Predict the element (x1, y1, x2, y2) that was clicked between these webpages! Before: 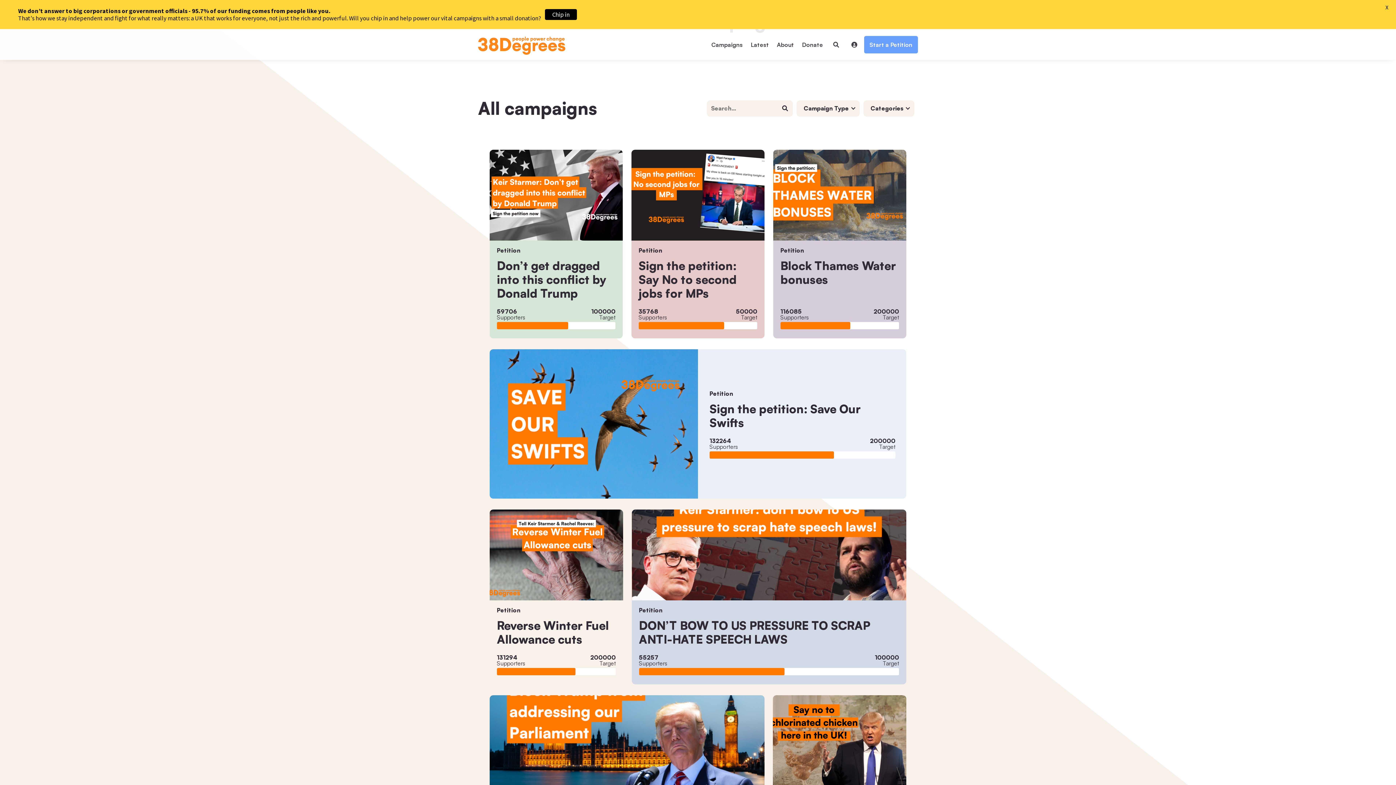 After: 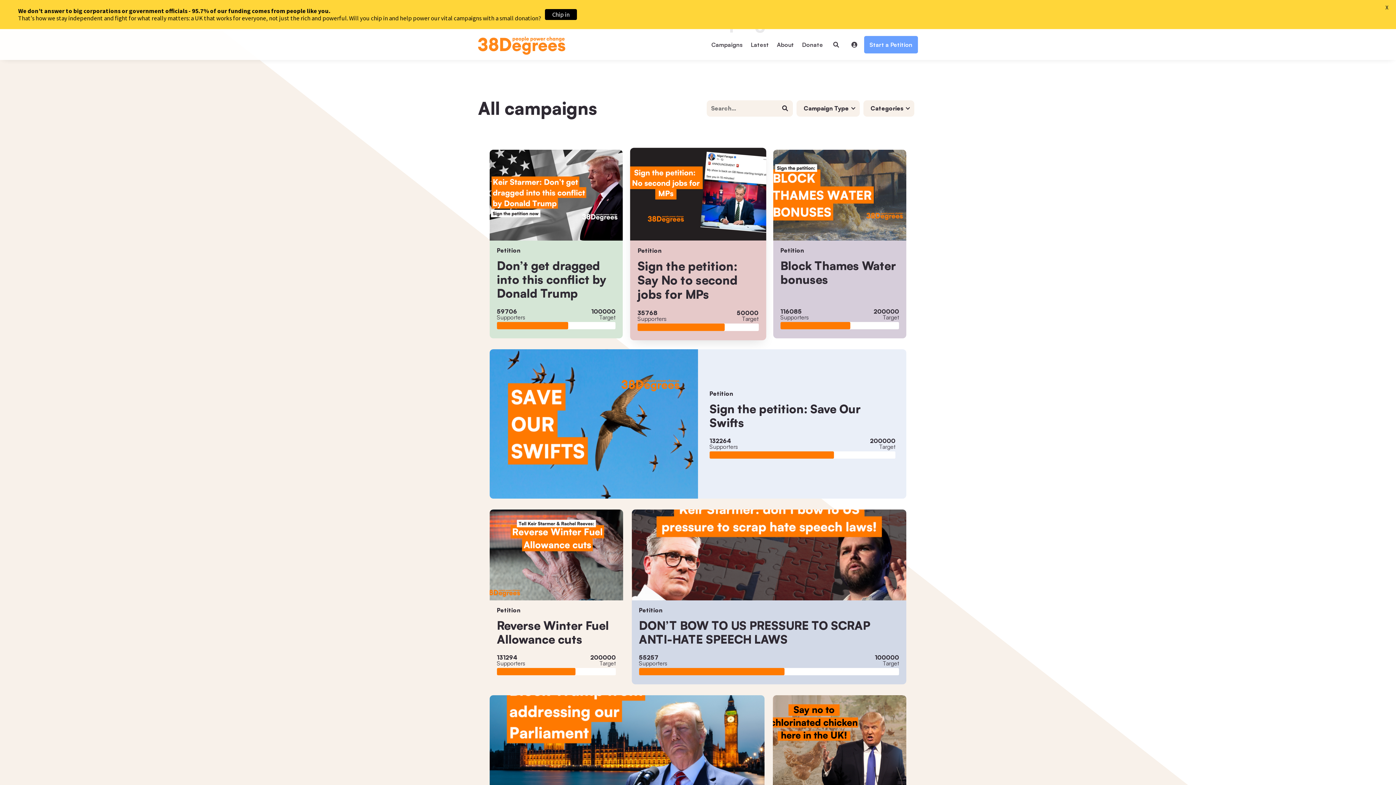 Action: label: Petition

Sign the petition: Say No to second jobs for MPs
35768
Supporters
50000
Target bbox: (631, 149, 764, 338)